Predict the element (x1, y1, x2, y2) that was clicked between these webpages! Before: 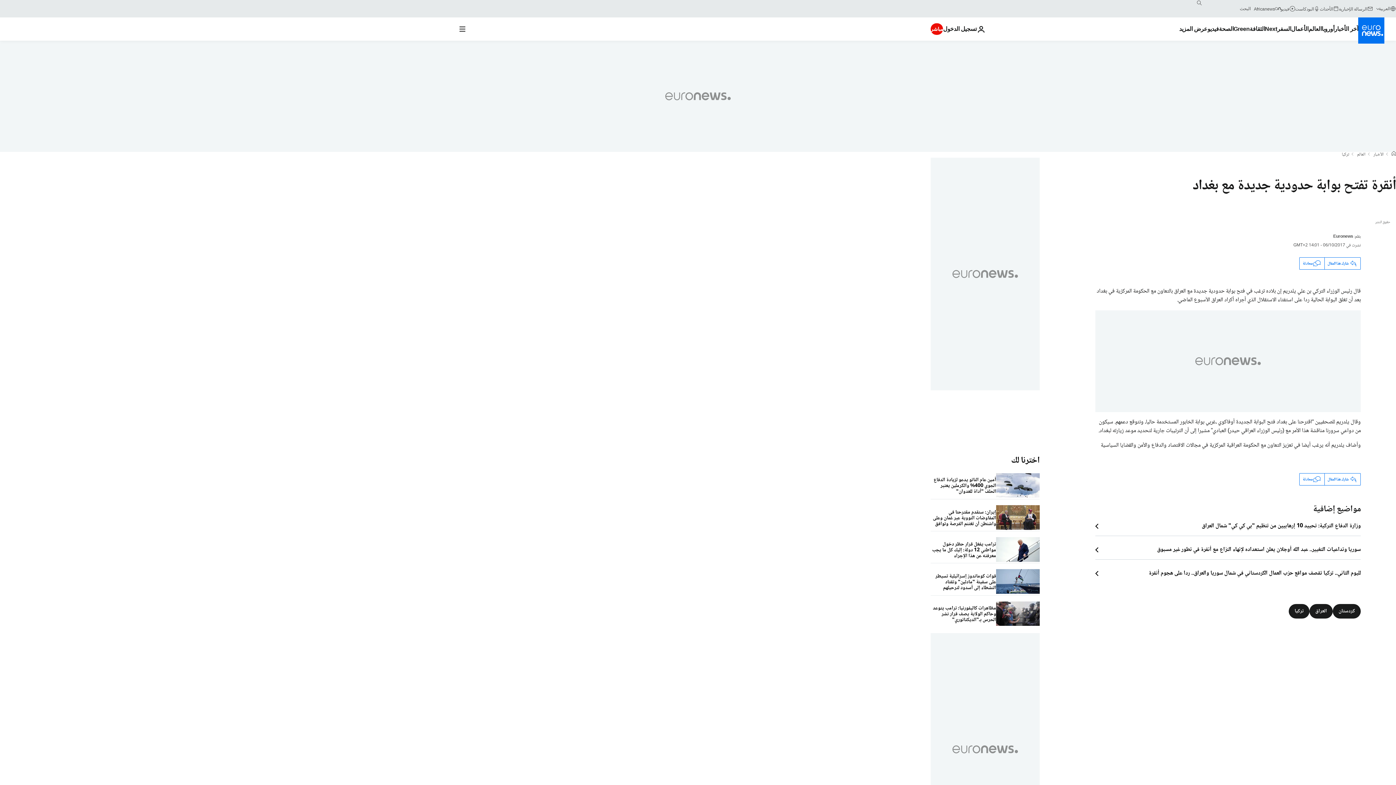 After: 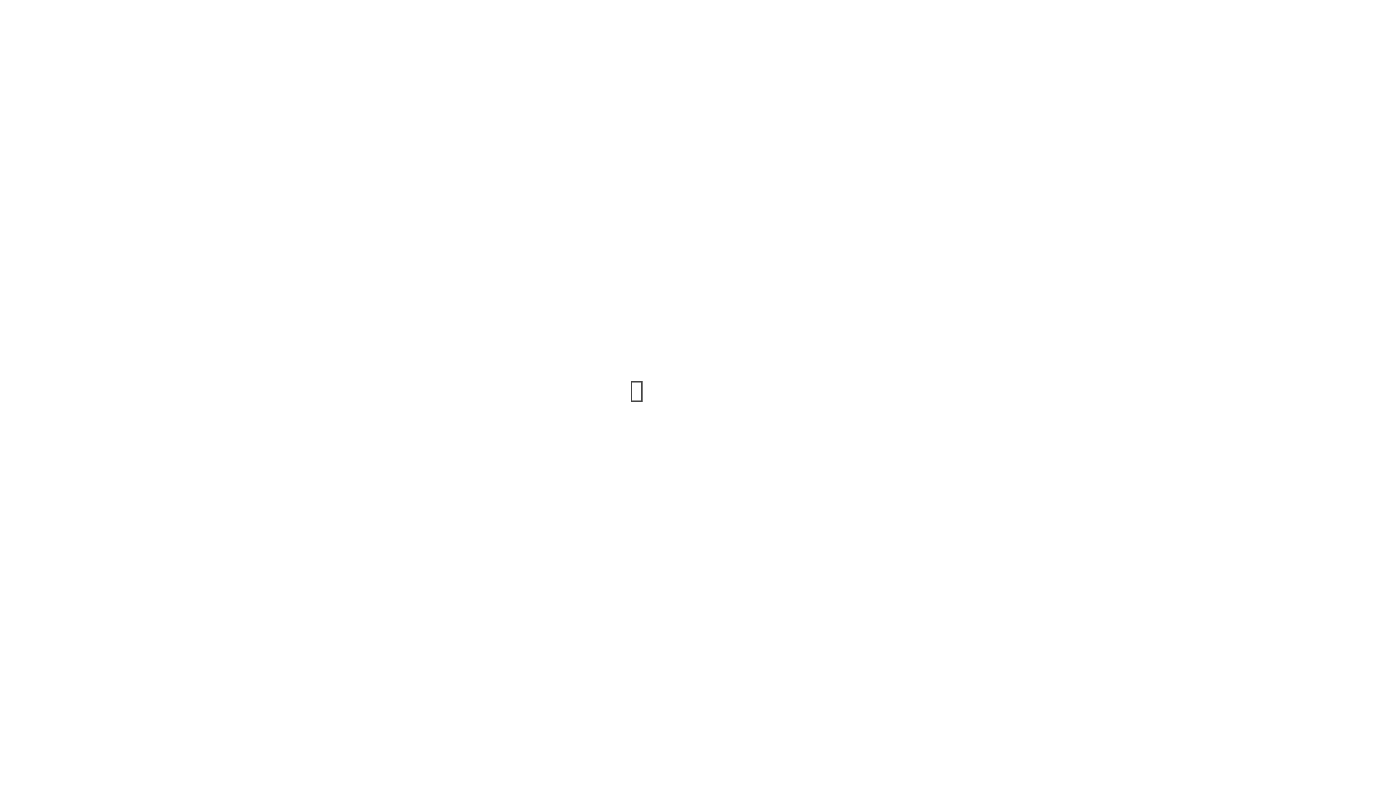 Action: label: الأحداث bbox: (1320, 5, 1339, 11)